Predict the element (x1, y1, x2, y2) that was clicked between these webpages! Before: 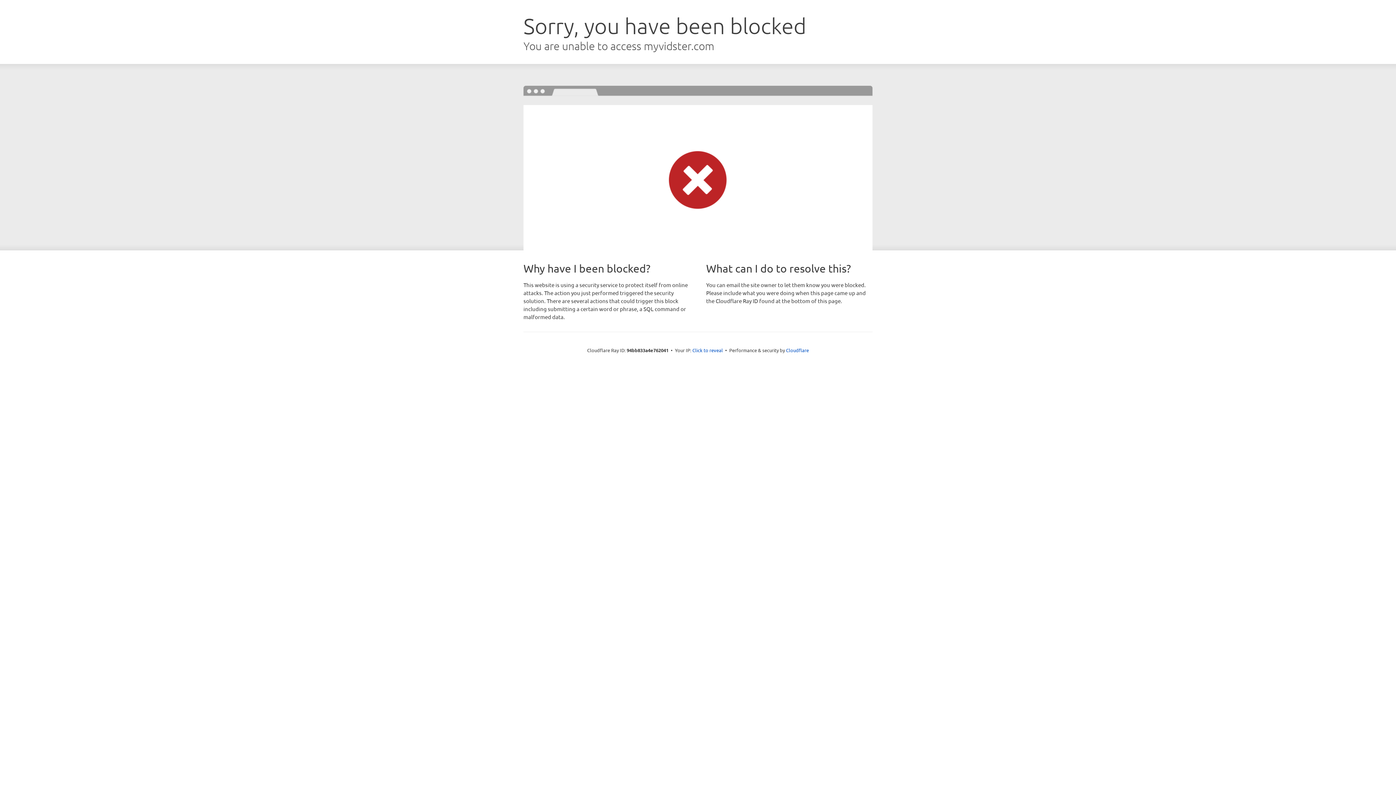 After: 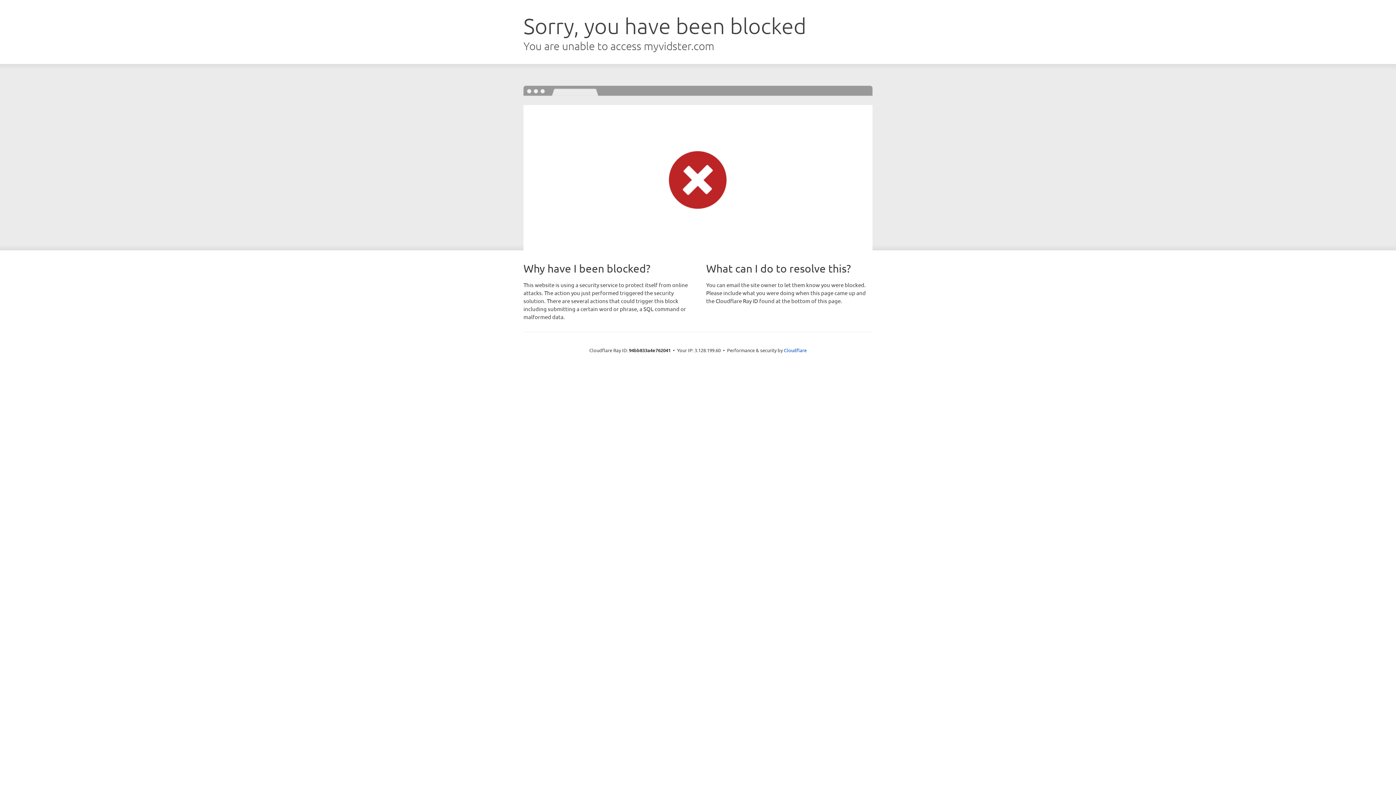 Action: label: Click to reveal bbox: (692, 346, 723, 353)